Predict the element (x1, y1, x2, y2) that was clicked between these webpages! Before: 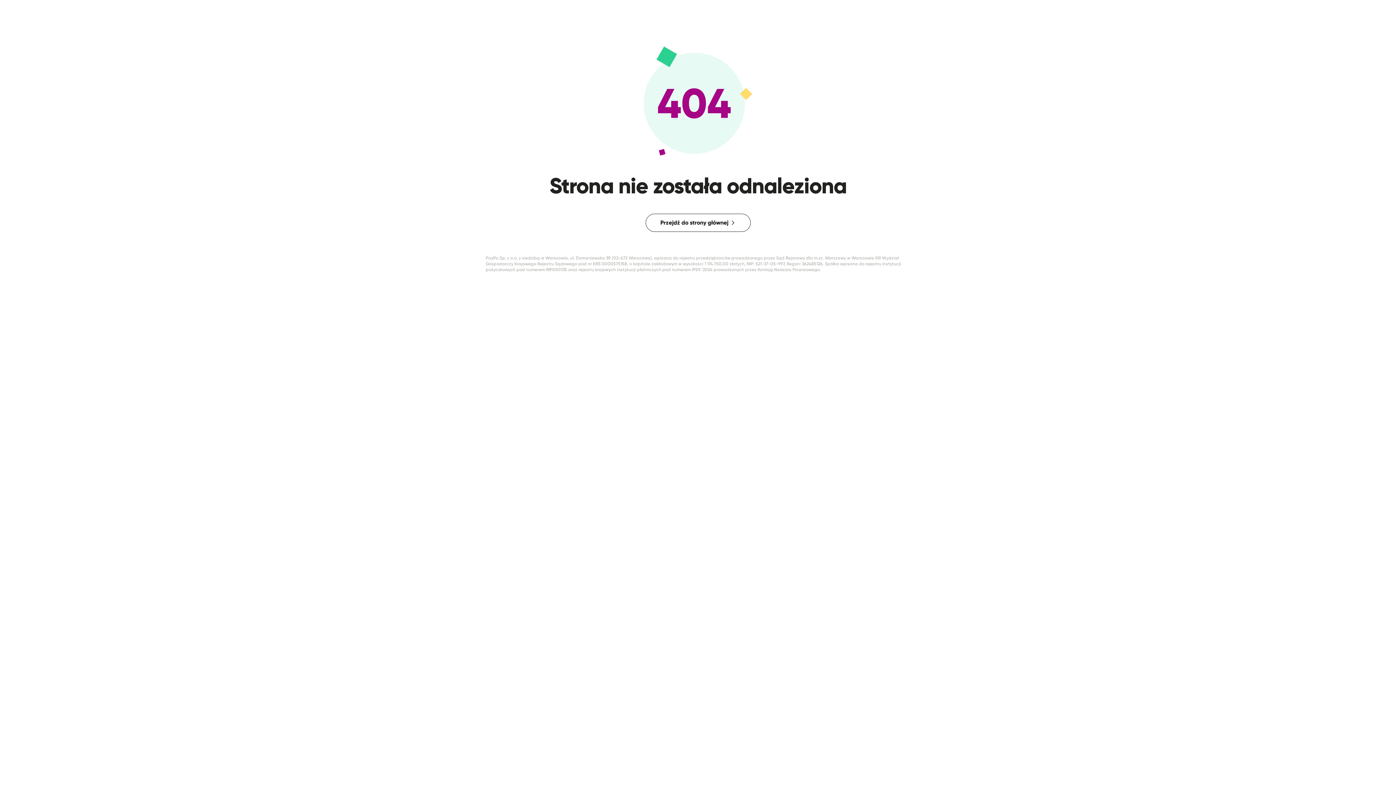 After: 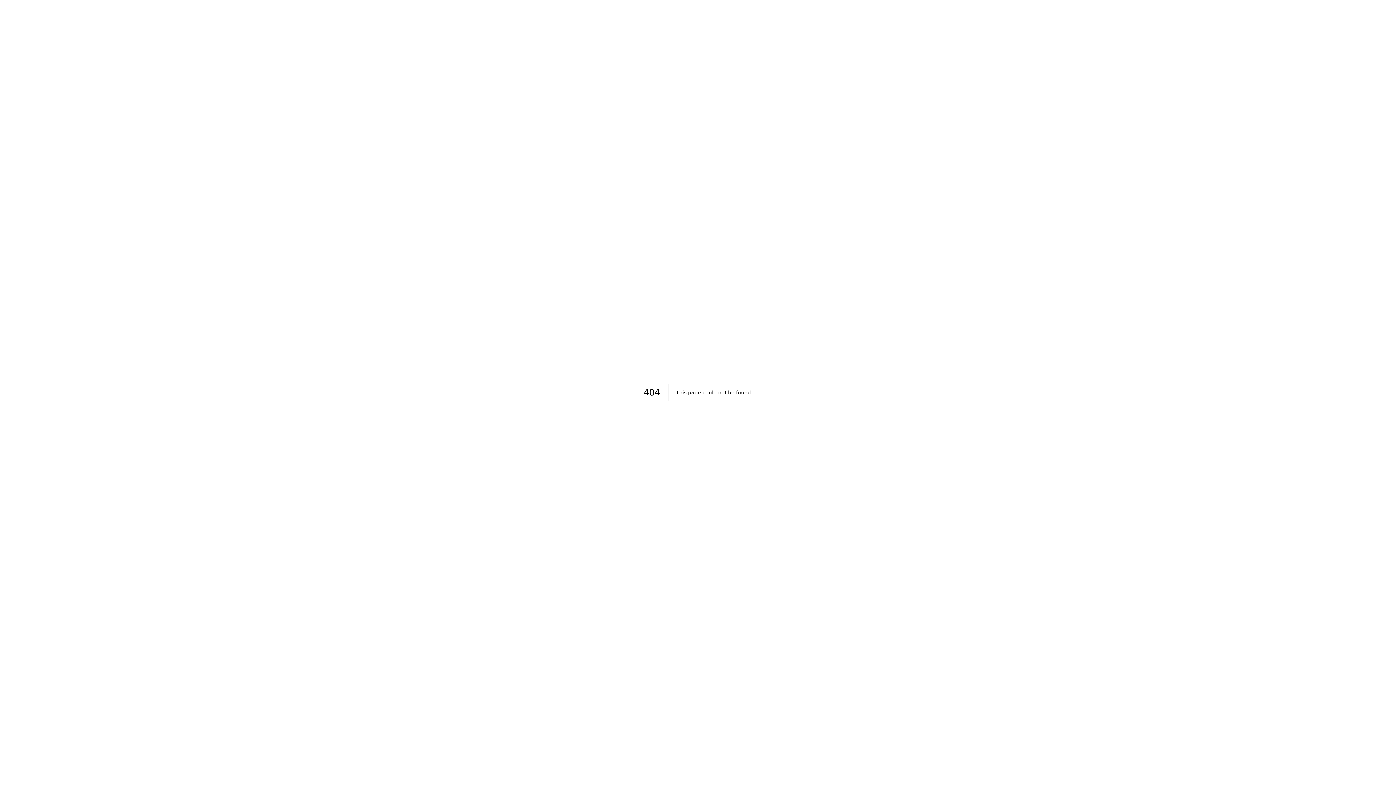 Action: label: Przejdź do strony głównej bbox: (645, 213, 750, 232)